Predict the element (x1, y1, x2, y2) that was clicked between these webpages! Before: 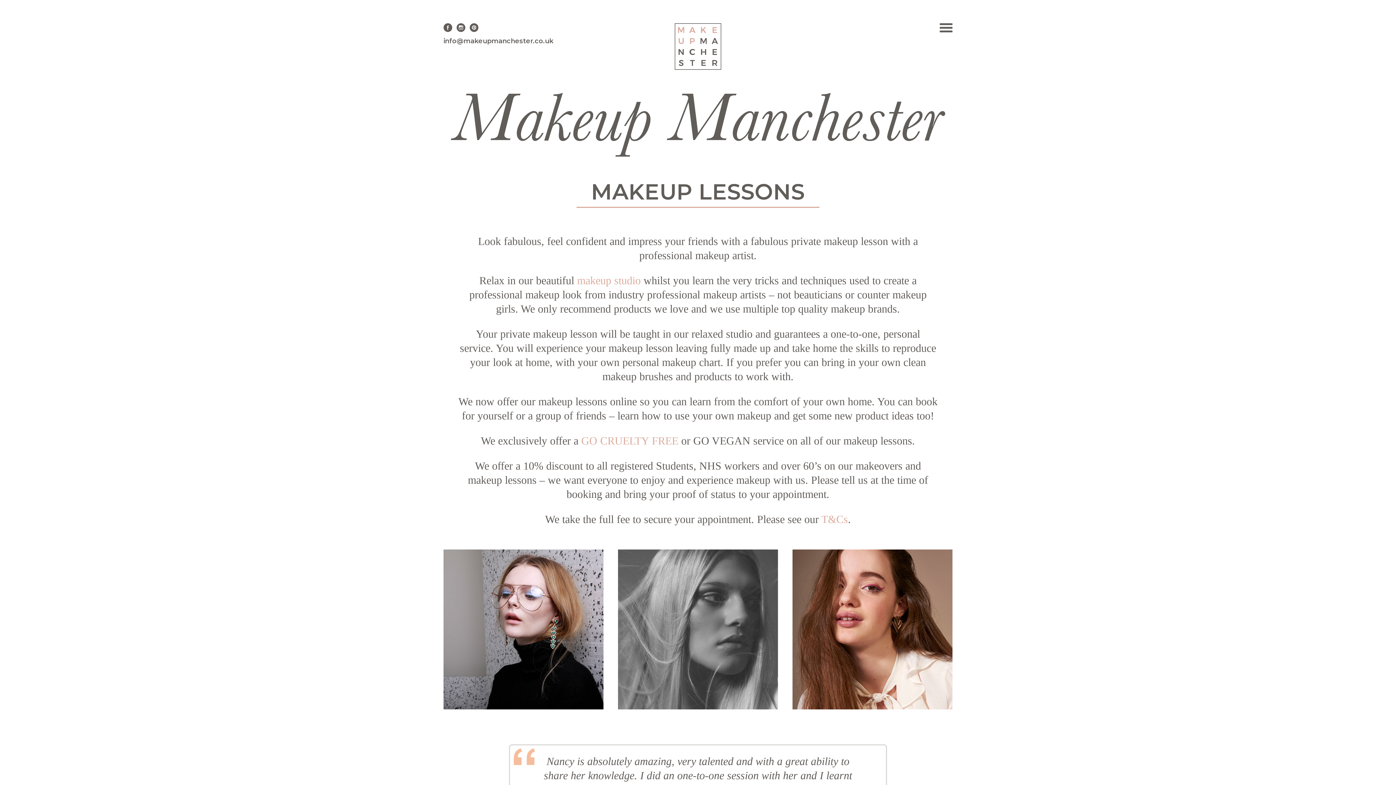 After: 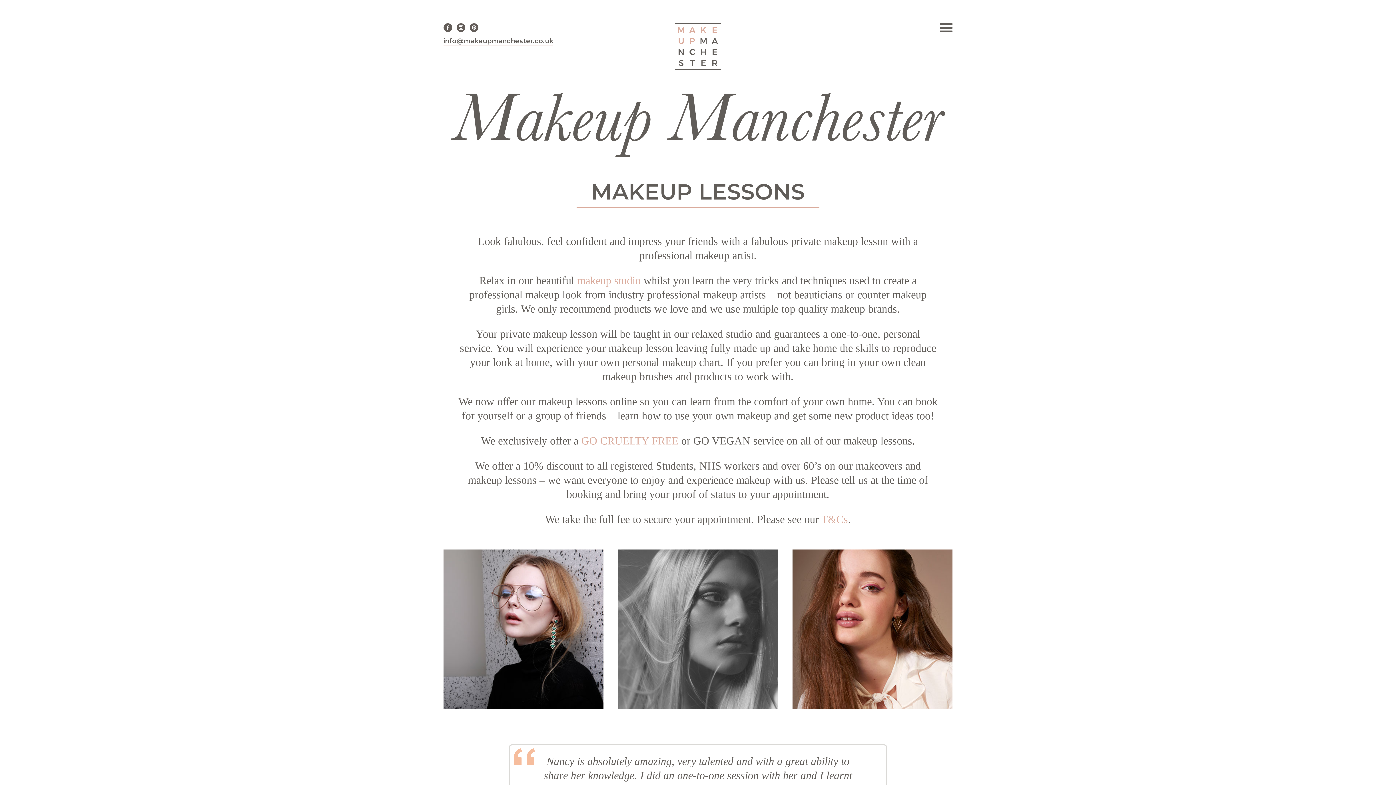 Action: label: info@makeupmanchester.co.uk bbox: (443, 37, 553, 45)